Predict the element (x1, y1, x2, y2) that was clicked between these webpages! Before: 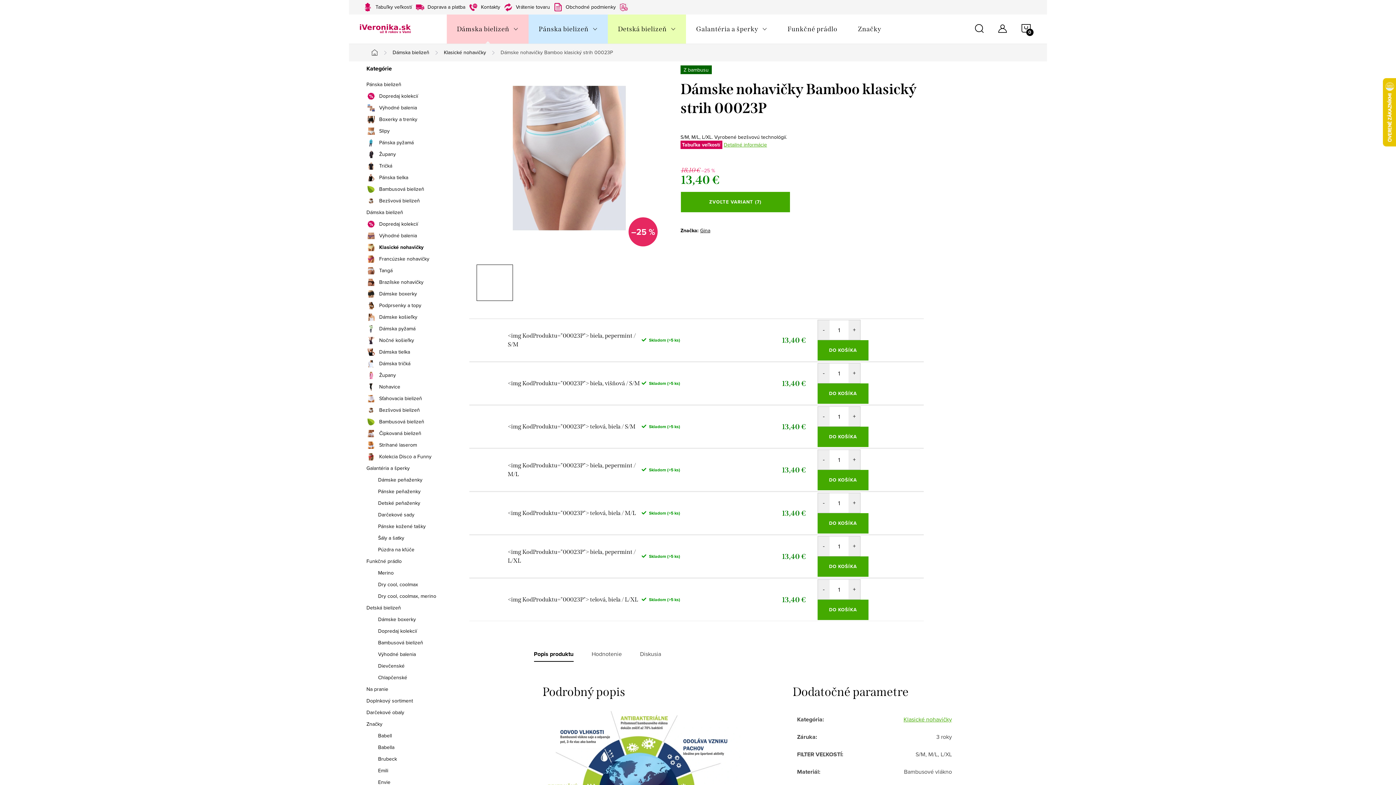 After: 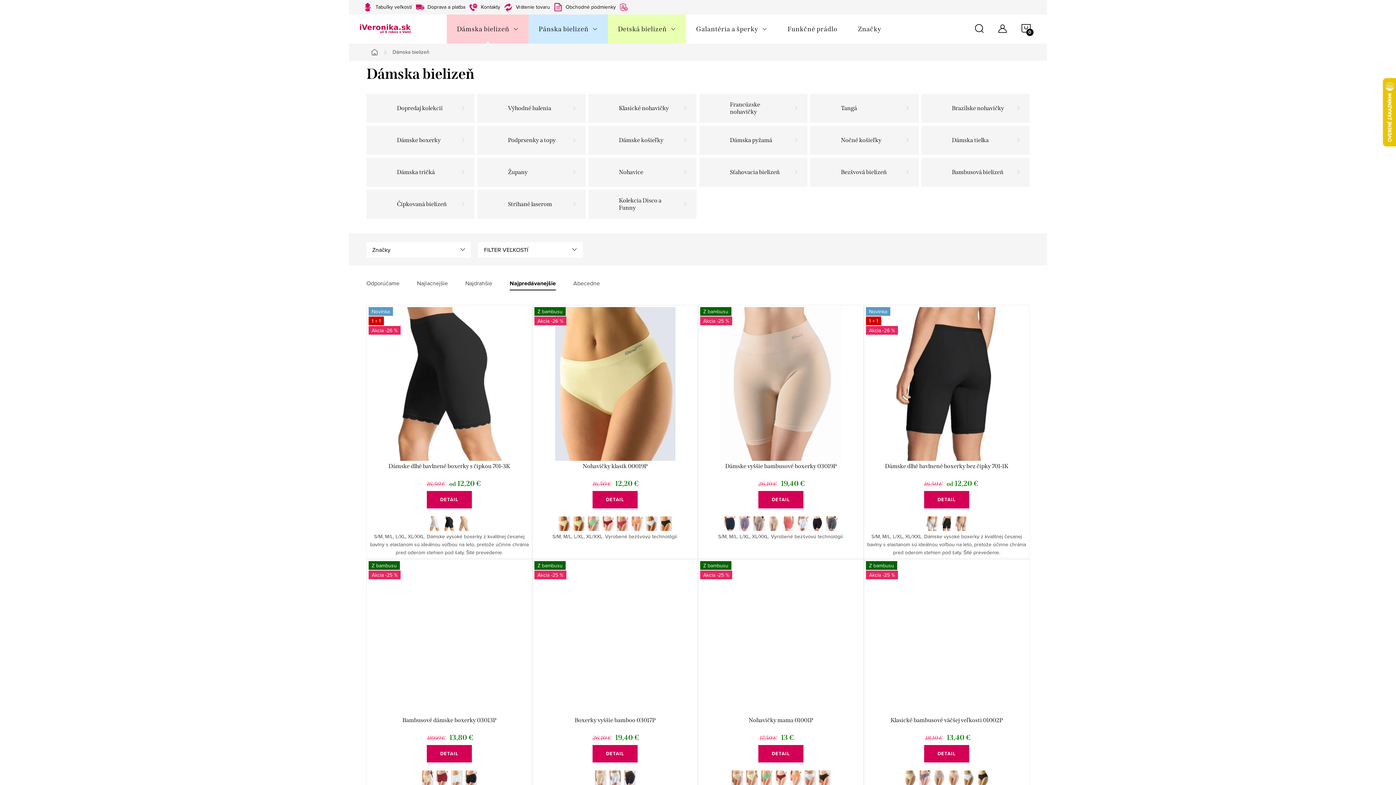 Action: label: Dámska bielizeň bbox: (385, 45, 436, 60)